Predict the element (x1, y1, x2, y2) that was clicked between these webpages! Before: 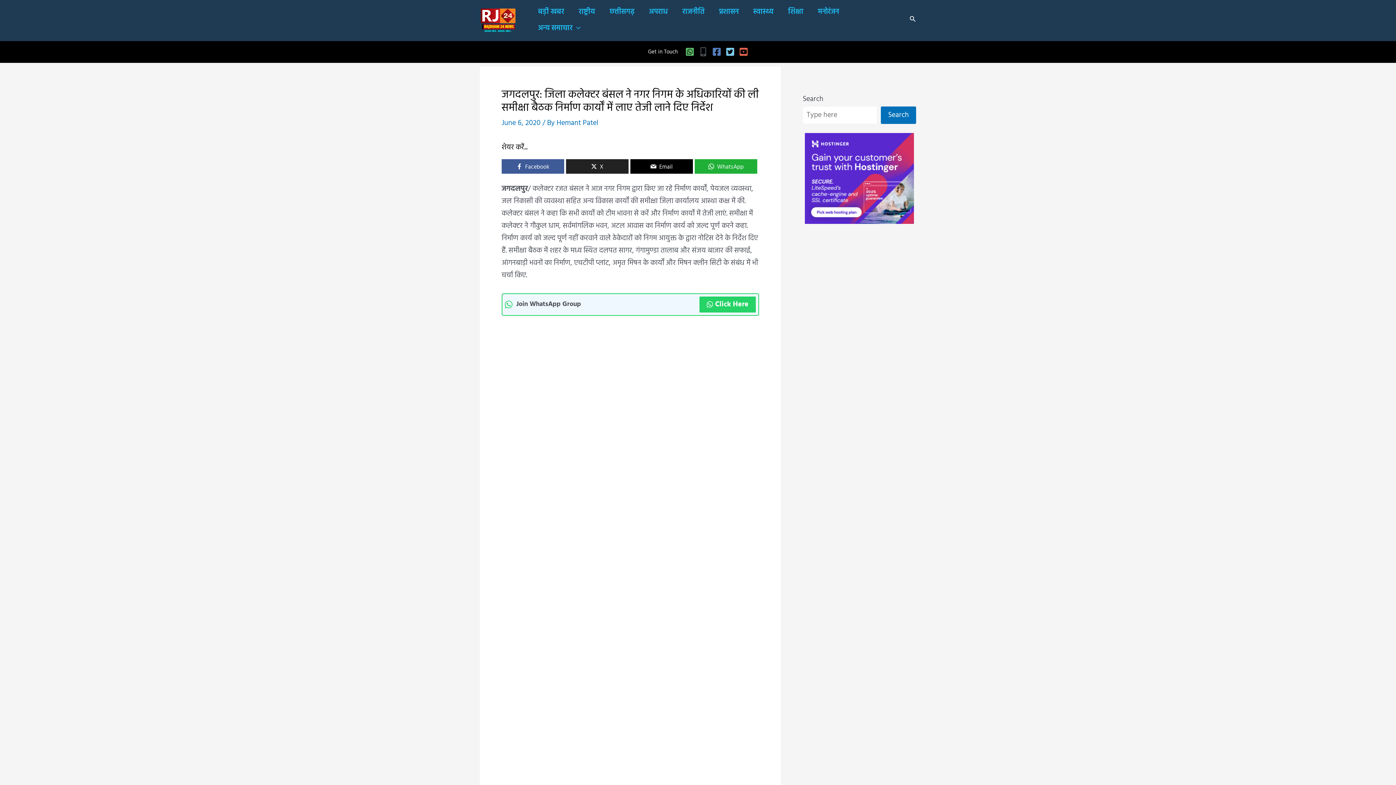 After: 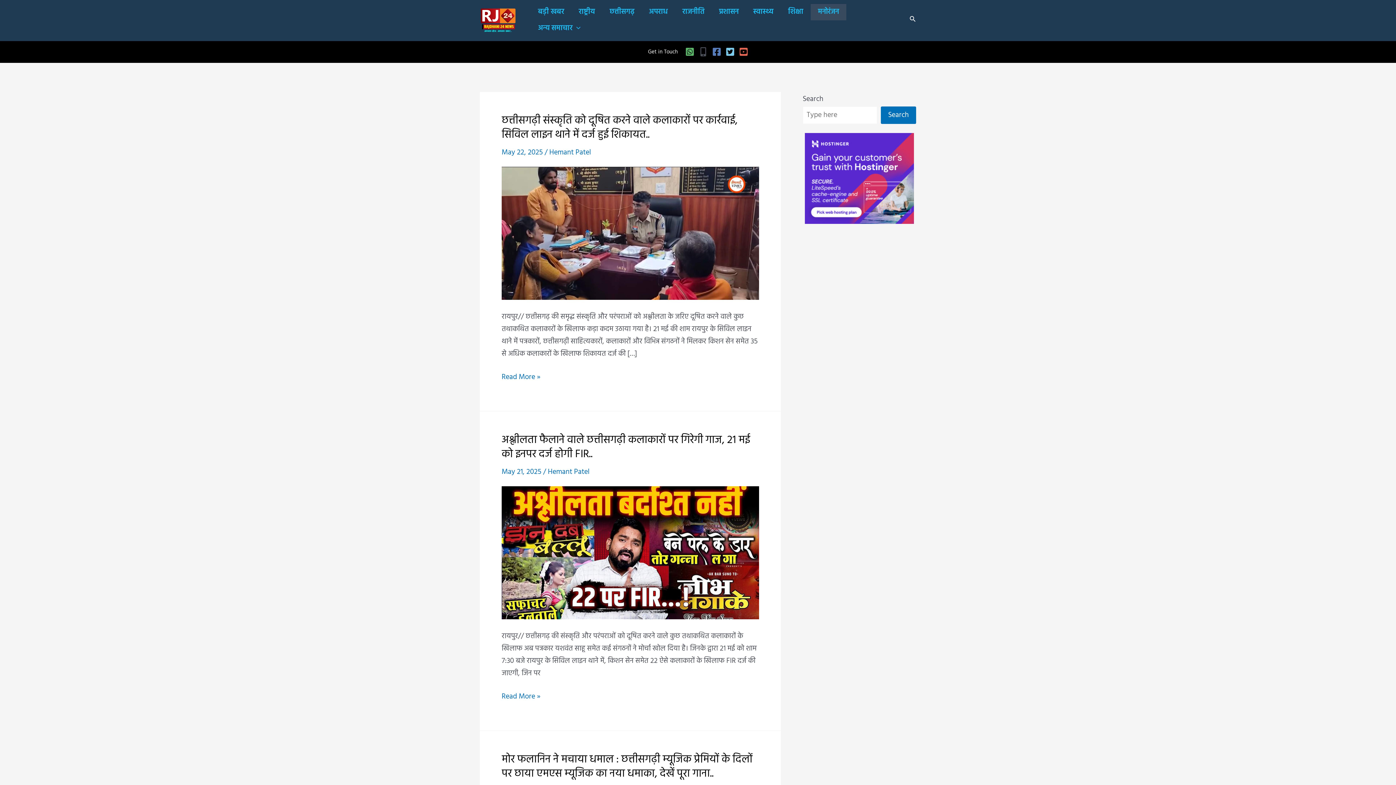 Action: label: मनोरंजन bbox: (810, 4, 846, 20)